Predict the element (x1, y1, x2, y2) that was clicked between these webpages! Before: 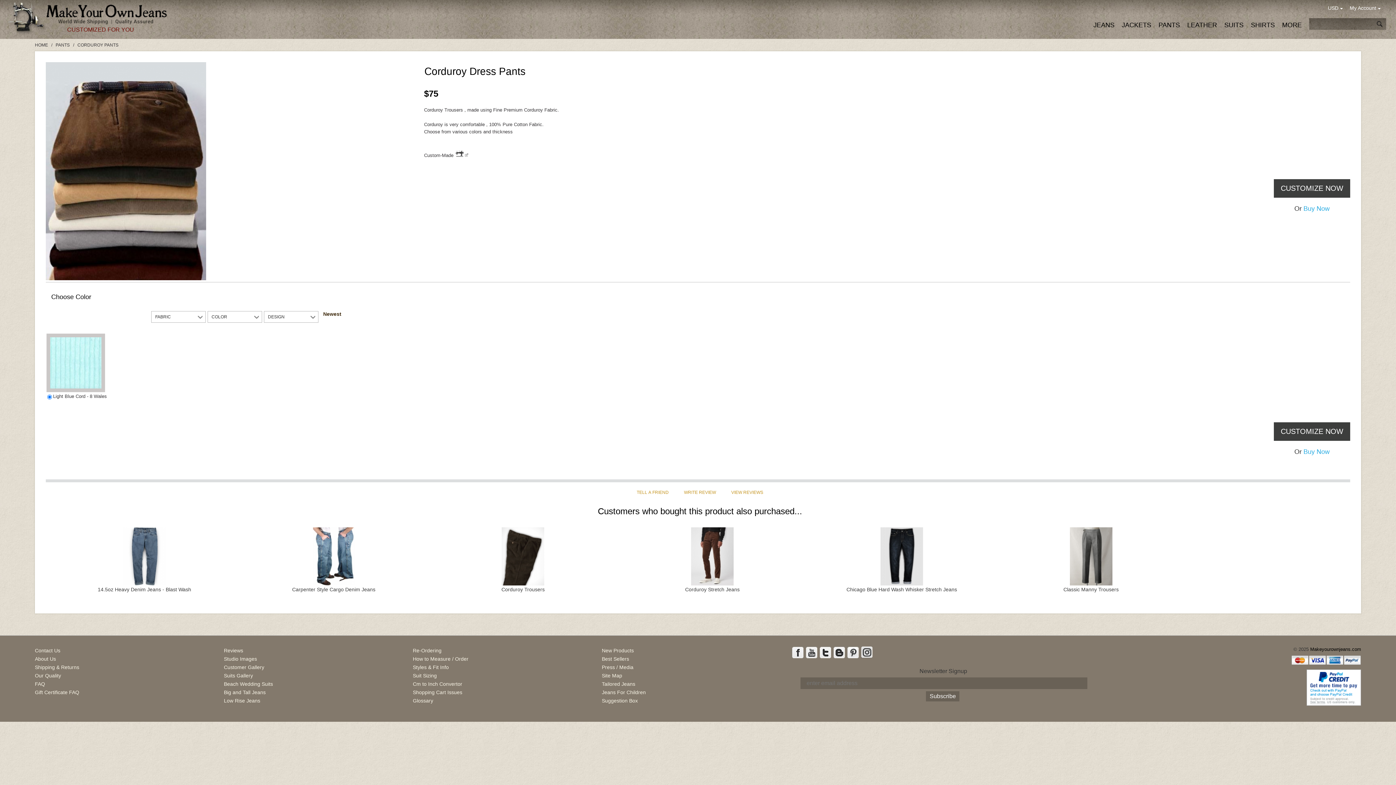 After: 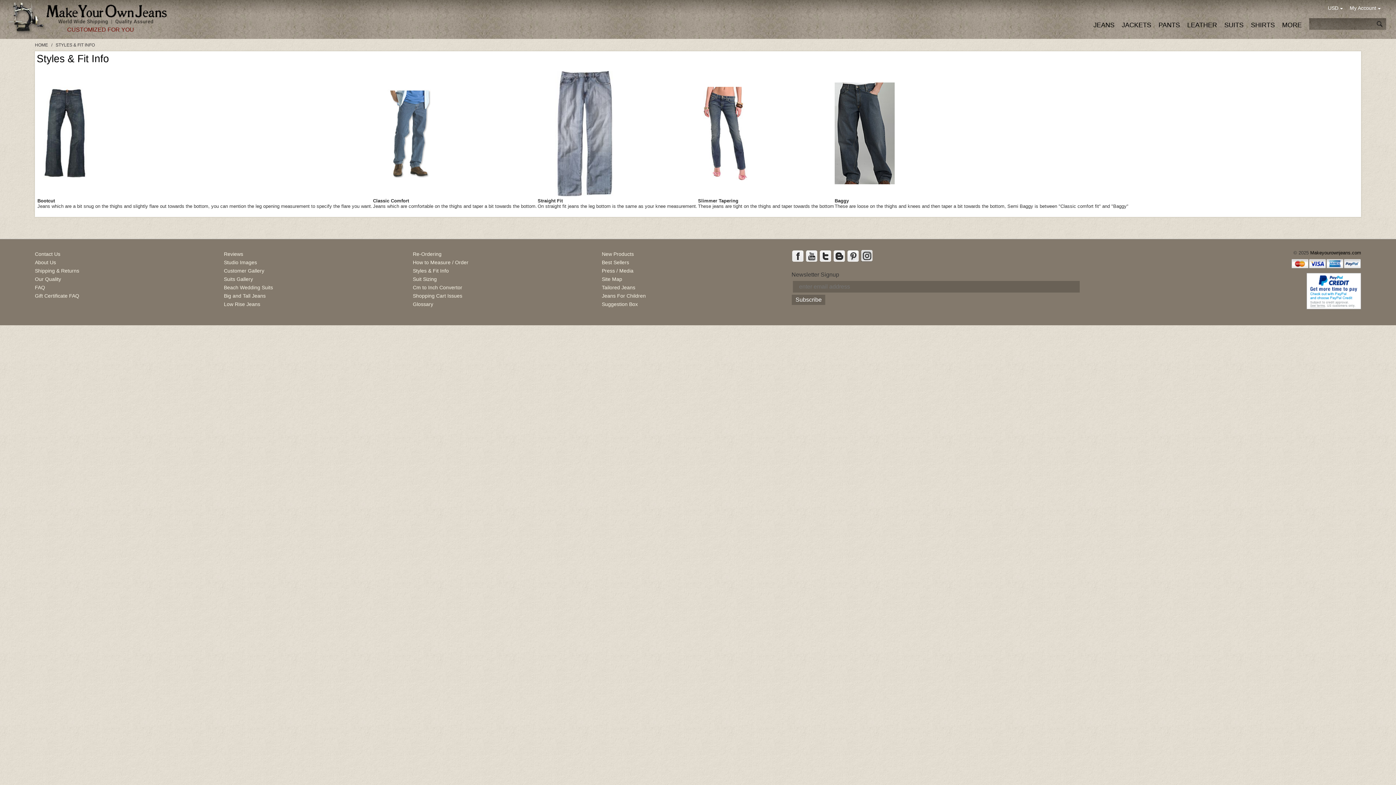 Action: bbox: (412, 664, 448, 670) label: Styles & Fit Info